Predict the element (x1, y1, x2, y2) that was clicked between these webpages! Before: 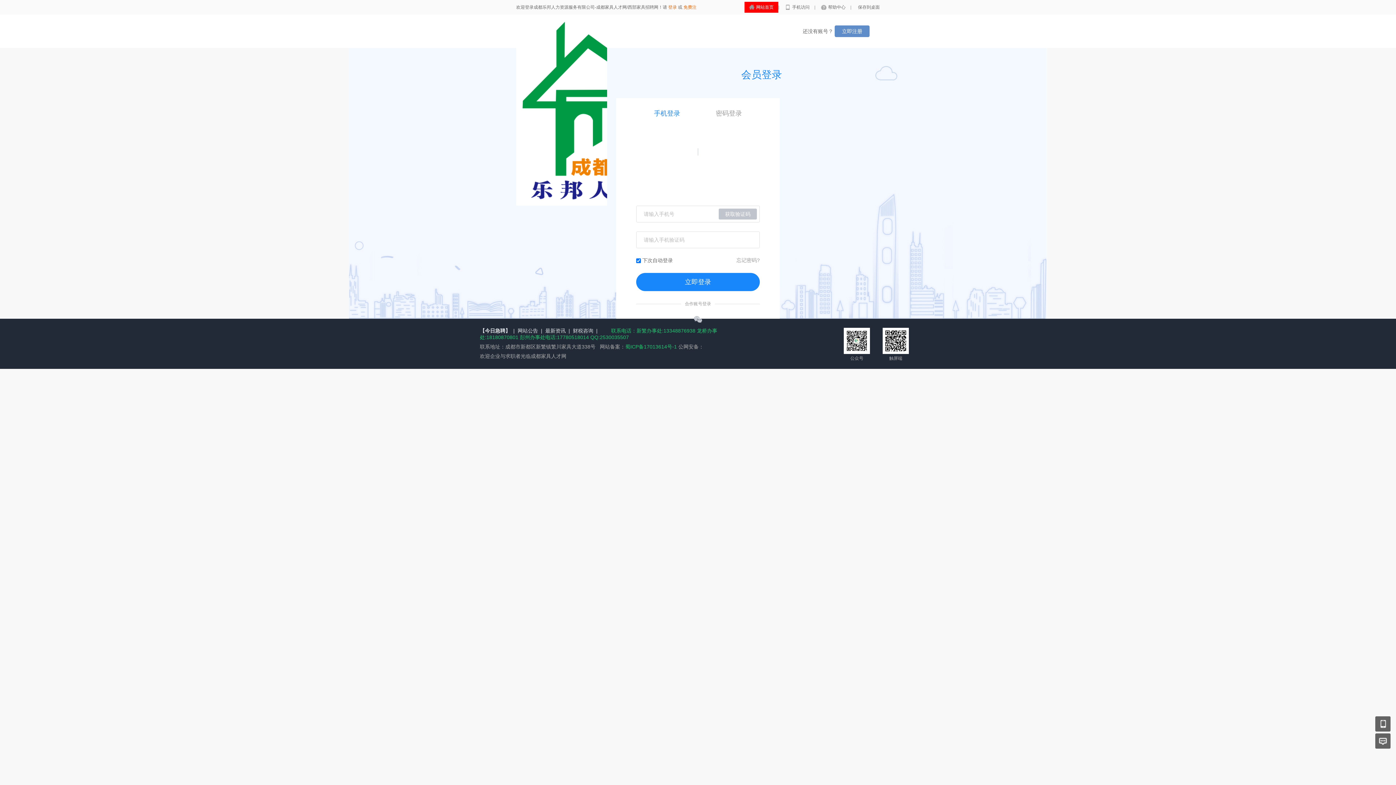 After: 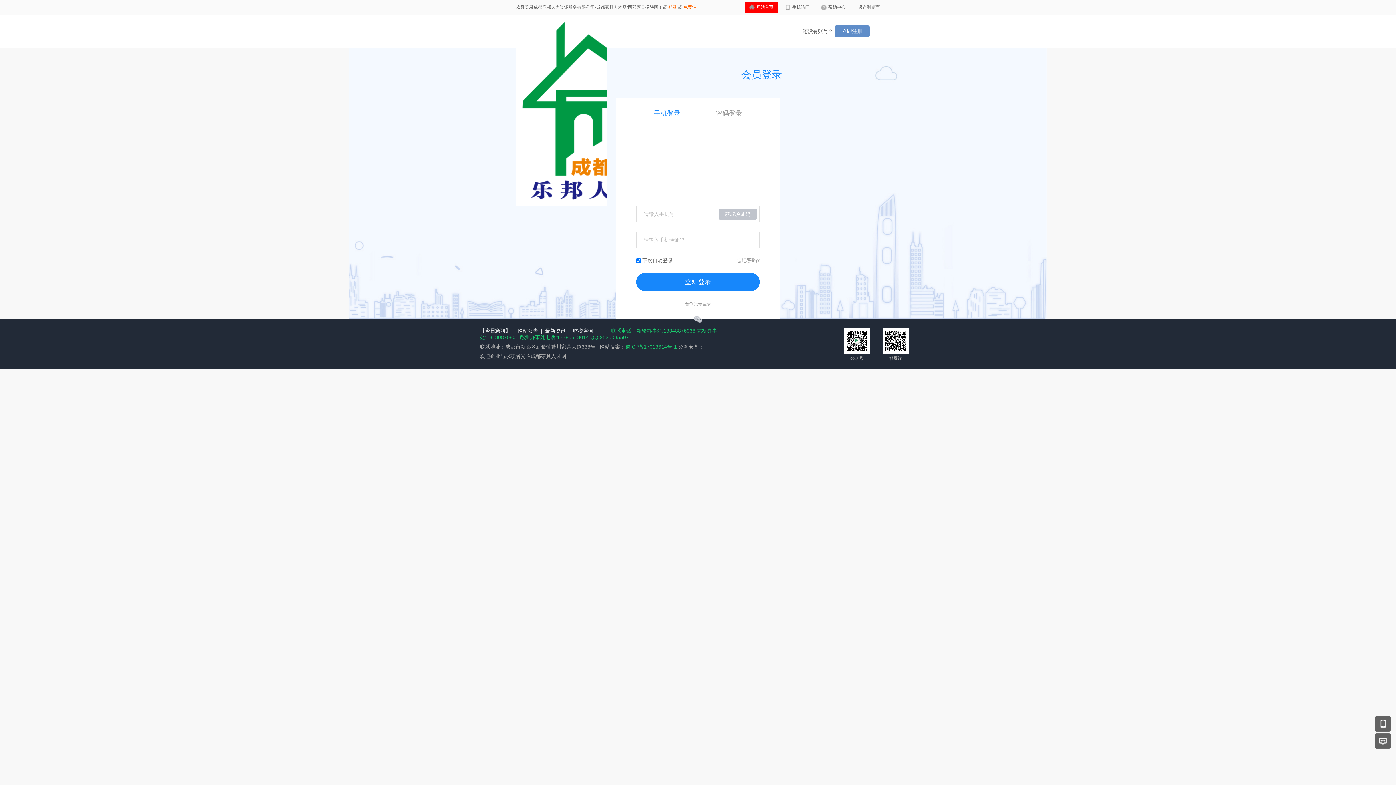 Action: label: 网站公告 bbox: (517, 328, 538, 333)